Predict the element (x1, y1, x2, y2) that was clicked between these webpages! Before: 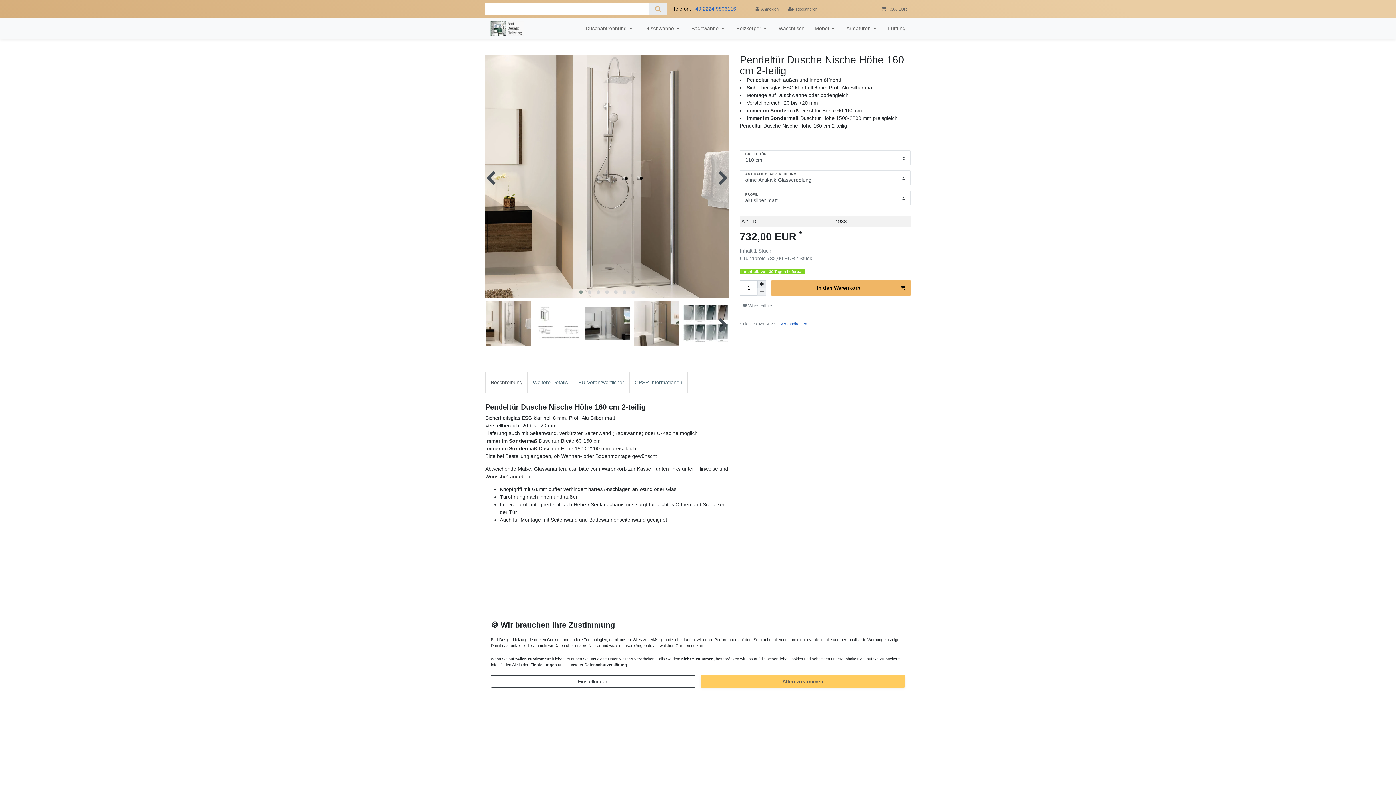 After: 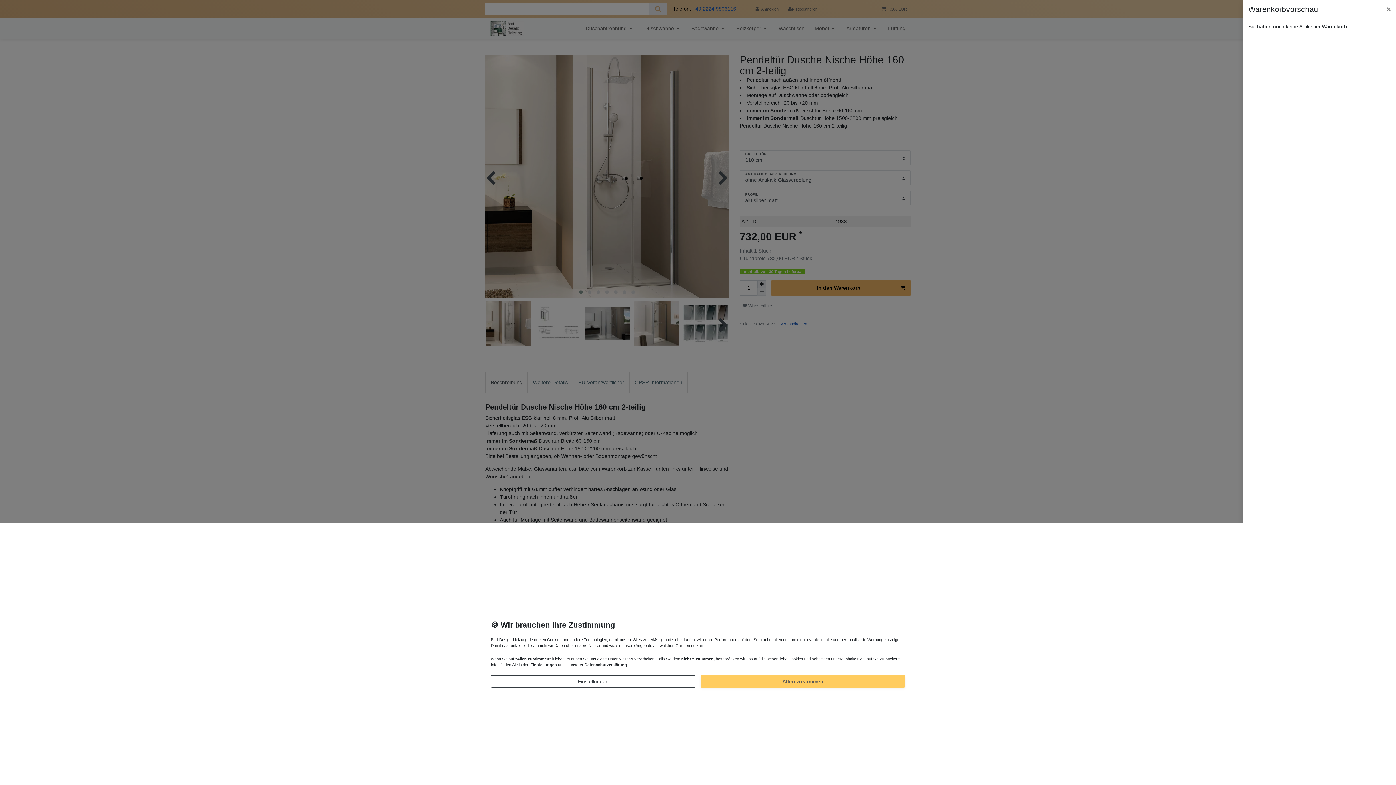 Action: bbox: (877, 0, 911, 18) label:  0,00 EUR